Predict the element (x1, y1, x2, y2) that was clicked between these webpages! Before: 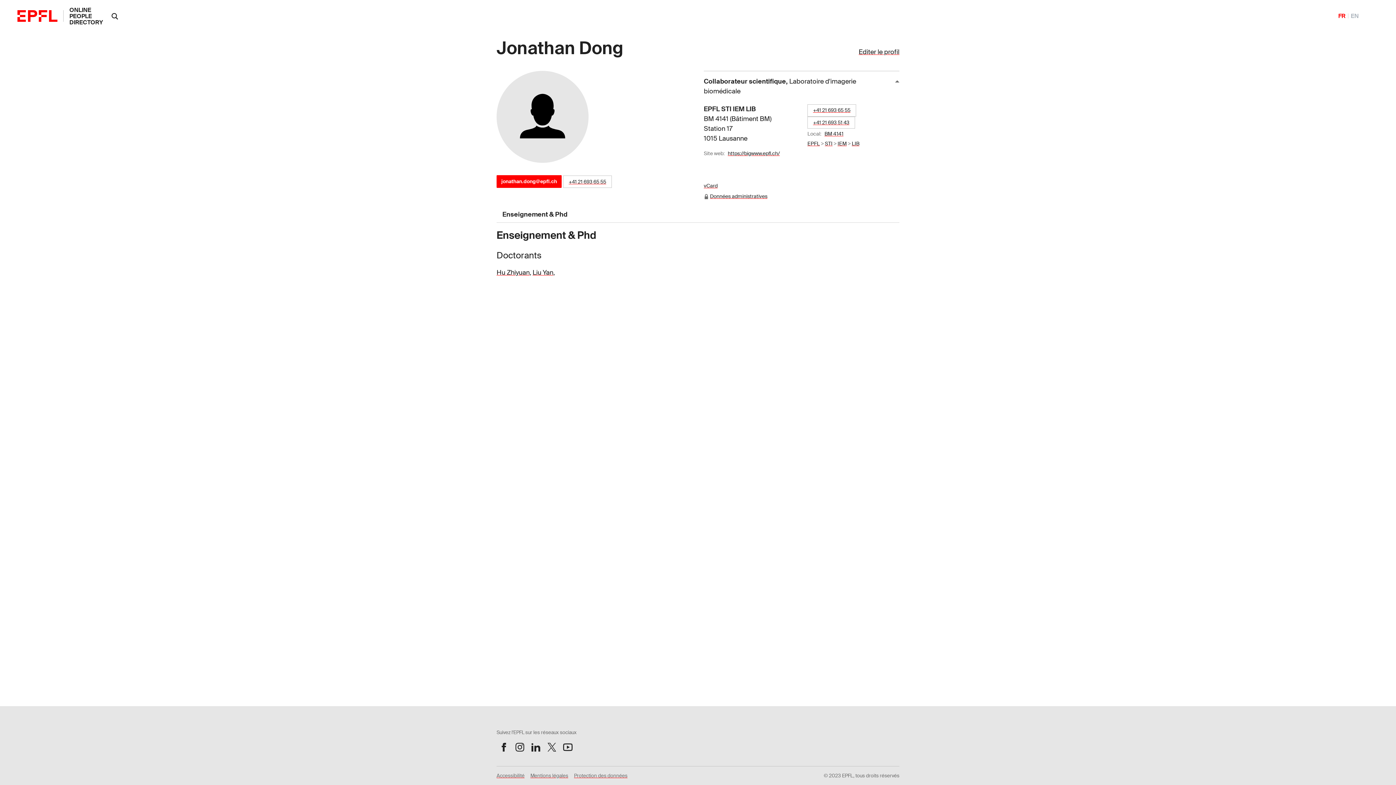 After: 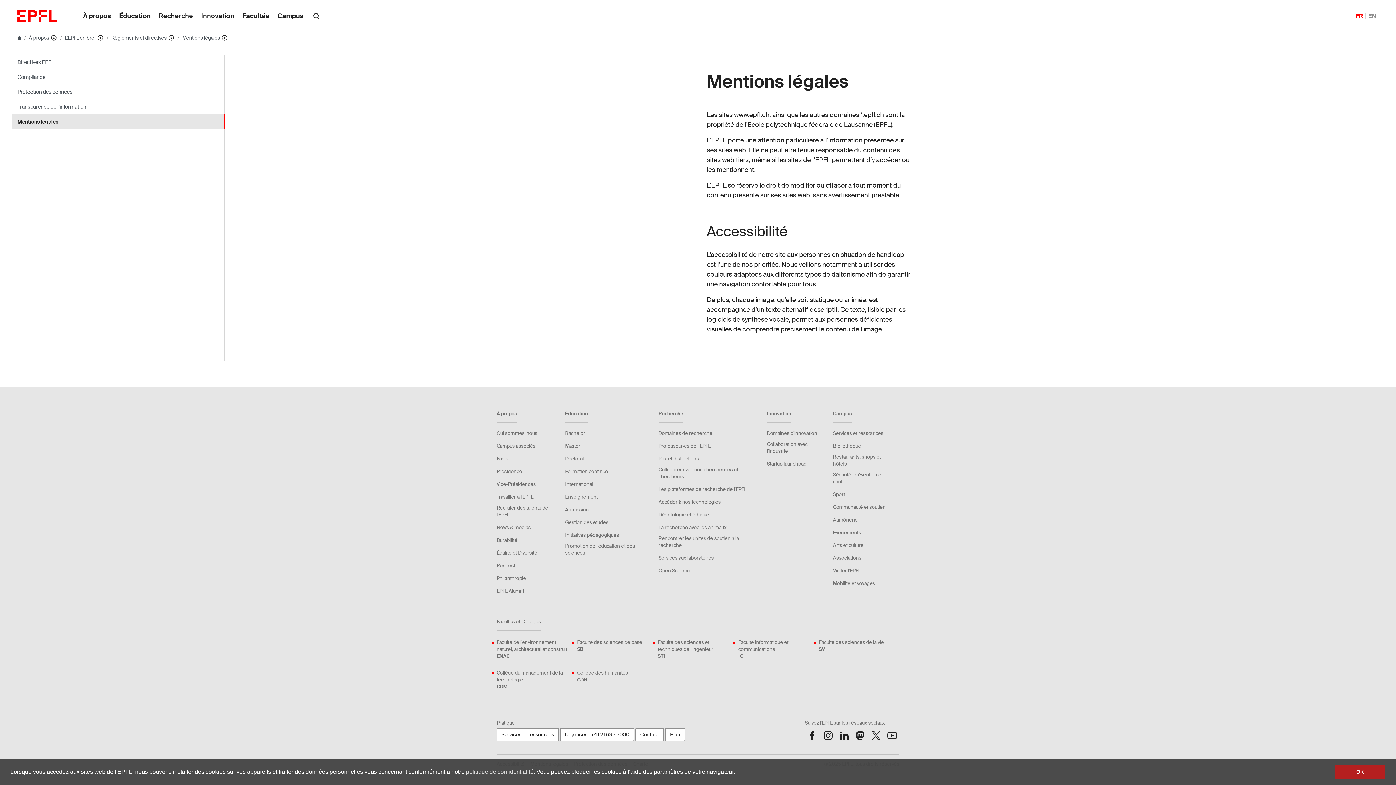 Action: bbox: (496, 772, 524, 785) label: Accessibilité